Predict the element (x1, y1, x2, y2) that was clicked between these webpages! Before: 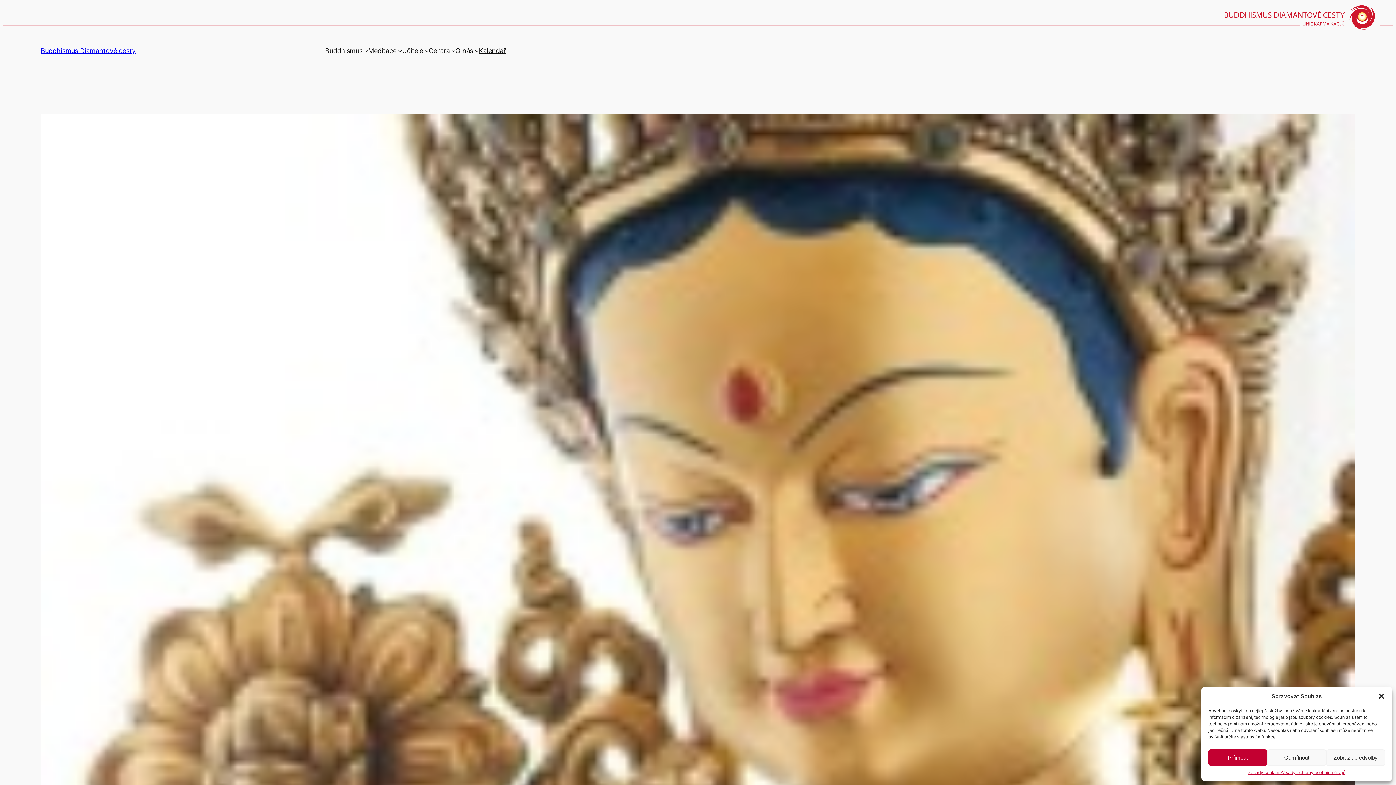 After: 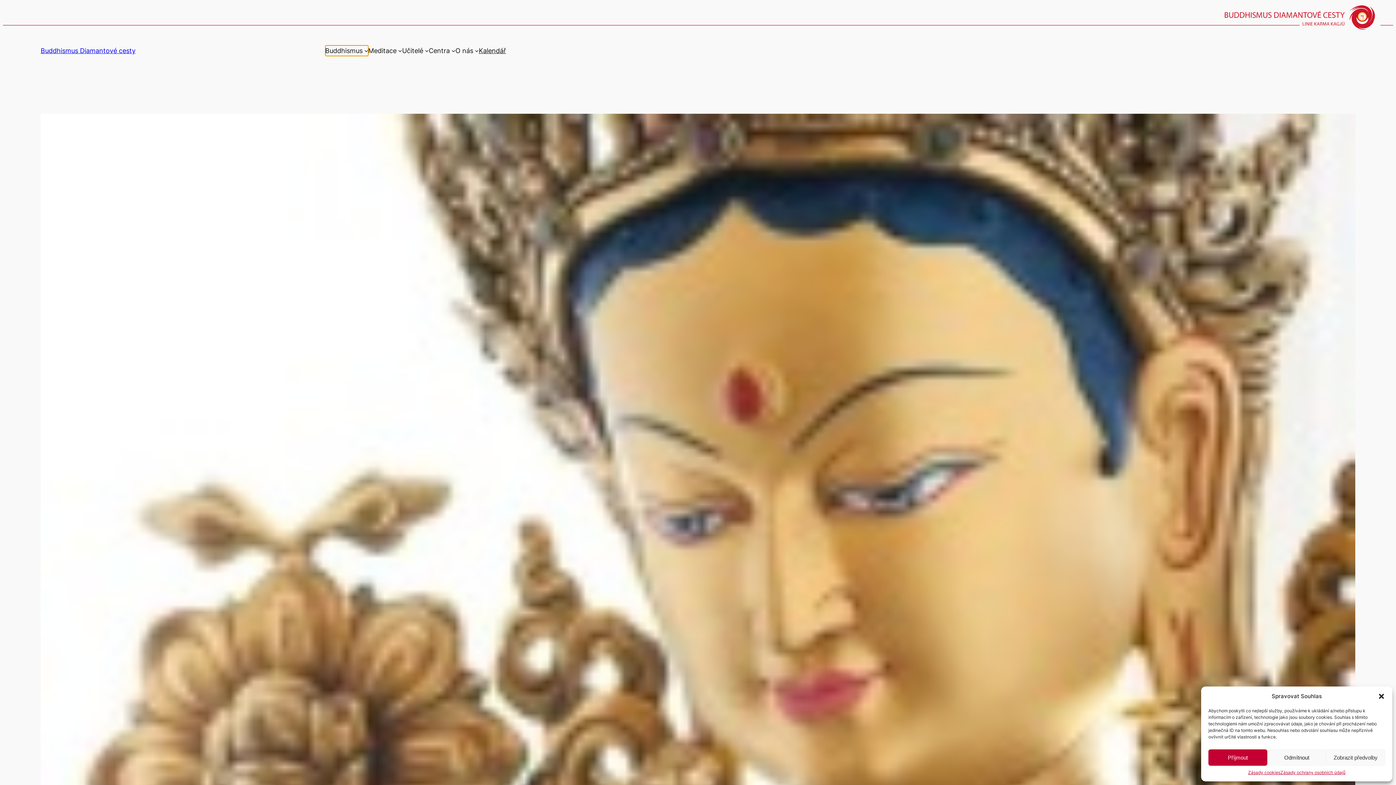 Action: bbox: (325, 45, 368, 56) label: Buddhismus podmenu